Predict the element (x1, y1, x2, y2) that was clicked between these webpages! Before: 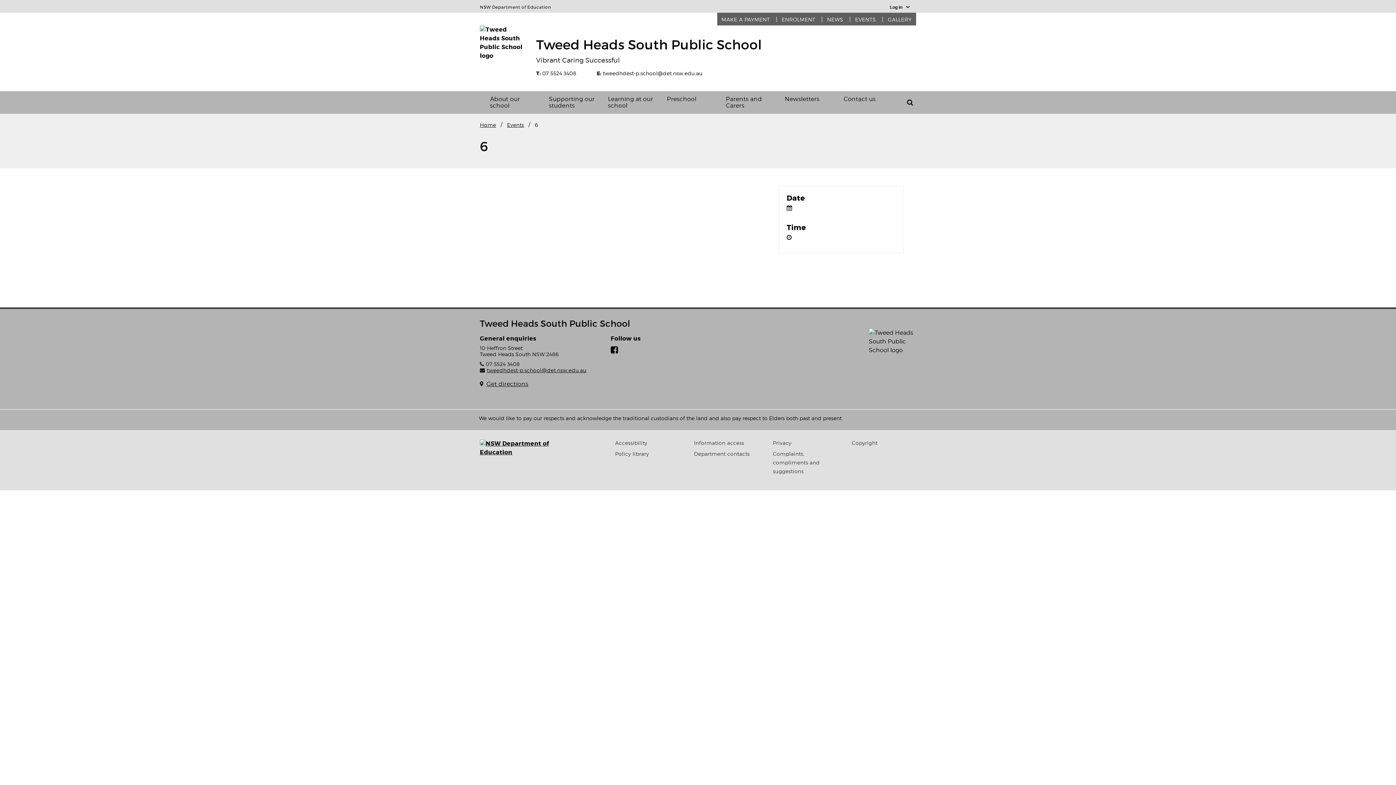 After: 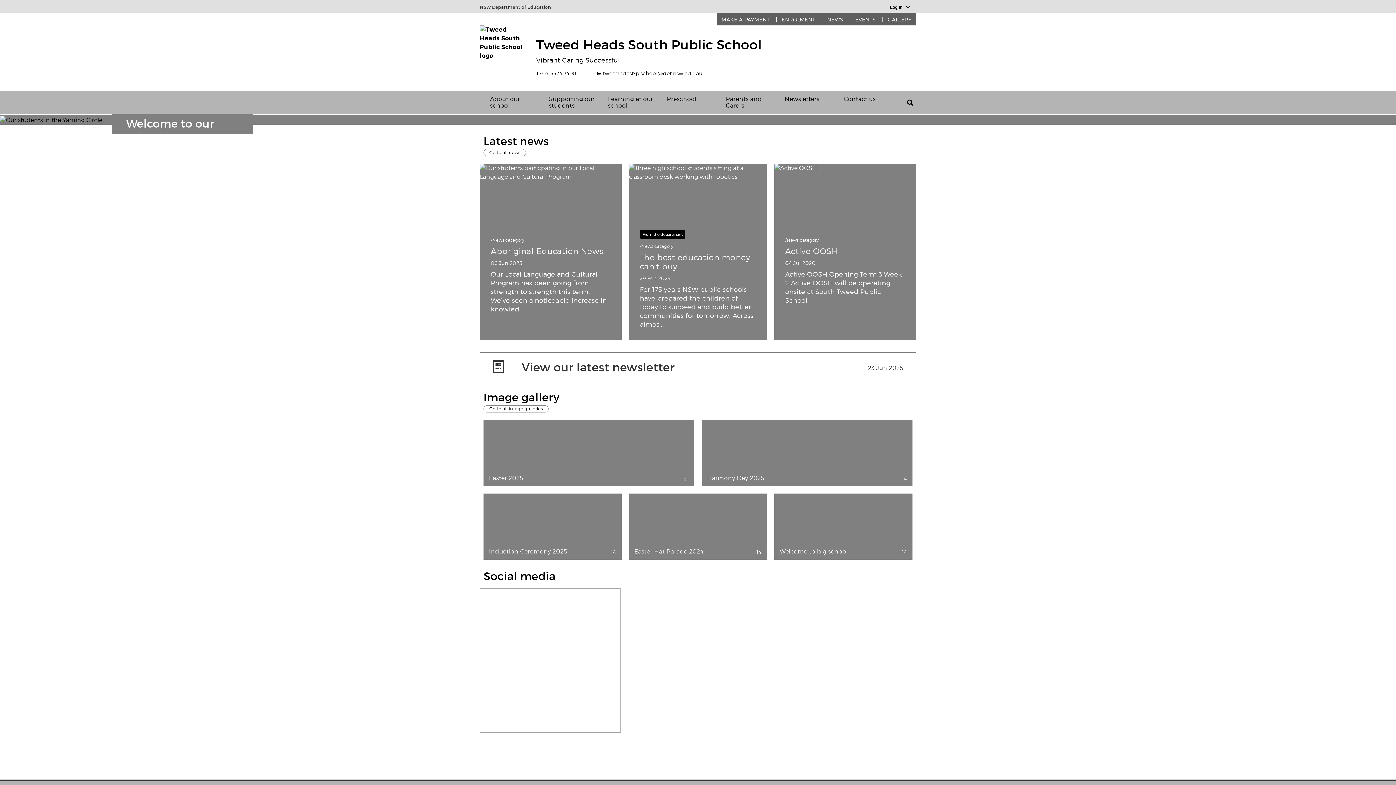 Action: bbox: (480, 113, 496, 134) label: Home